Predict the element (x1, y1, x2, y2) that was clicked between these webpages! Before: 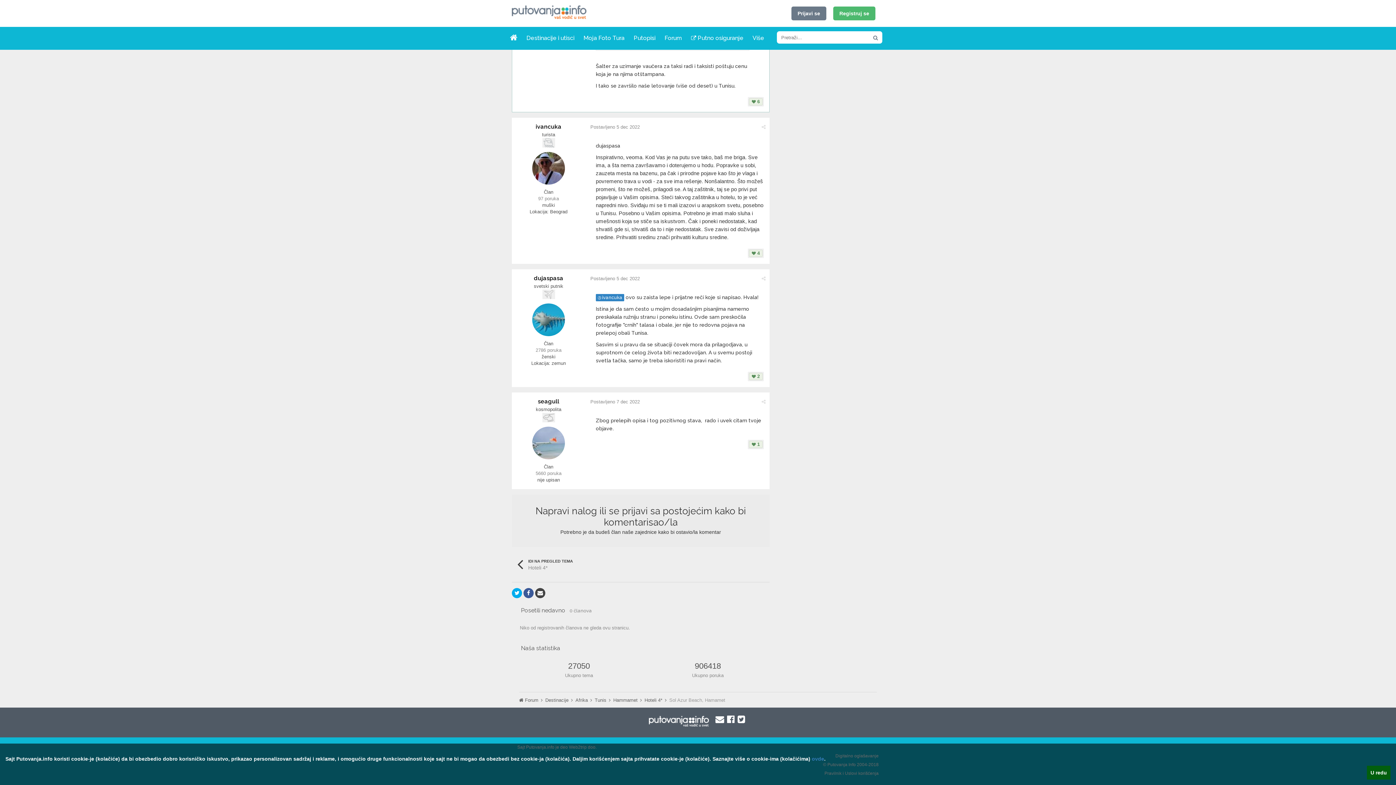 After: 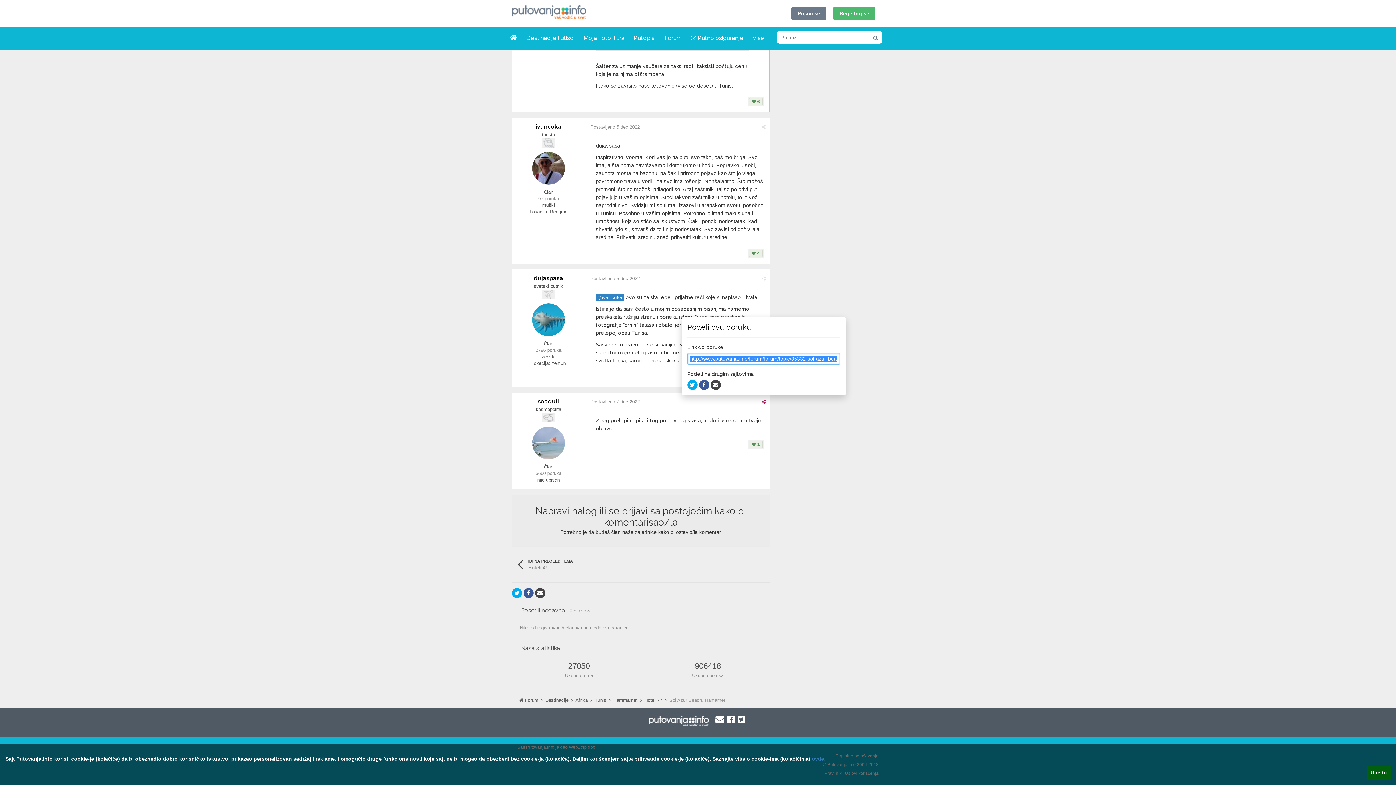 Action: bbox: (761, 399, 765, 404)